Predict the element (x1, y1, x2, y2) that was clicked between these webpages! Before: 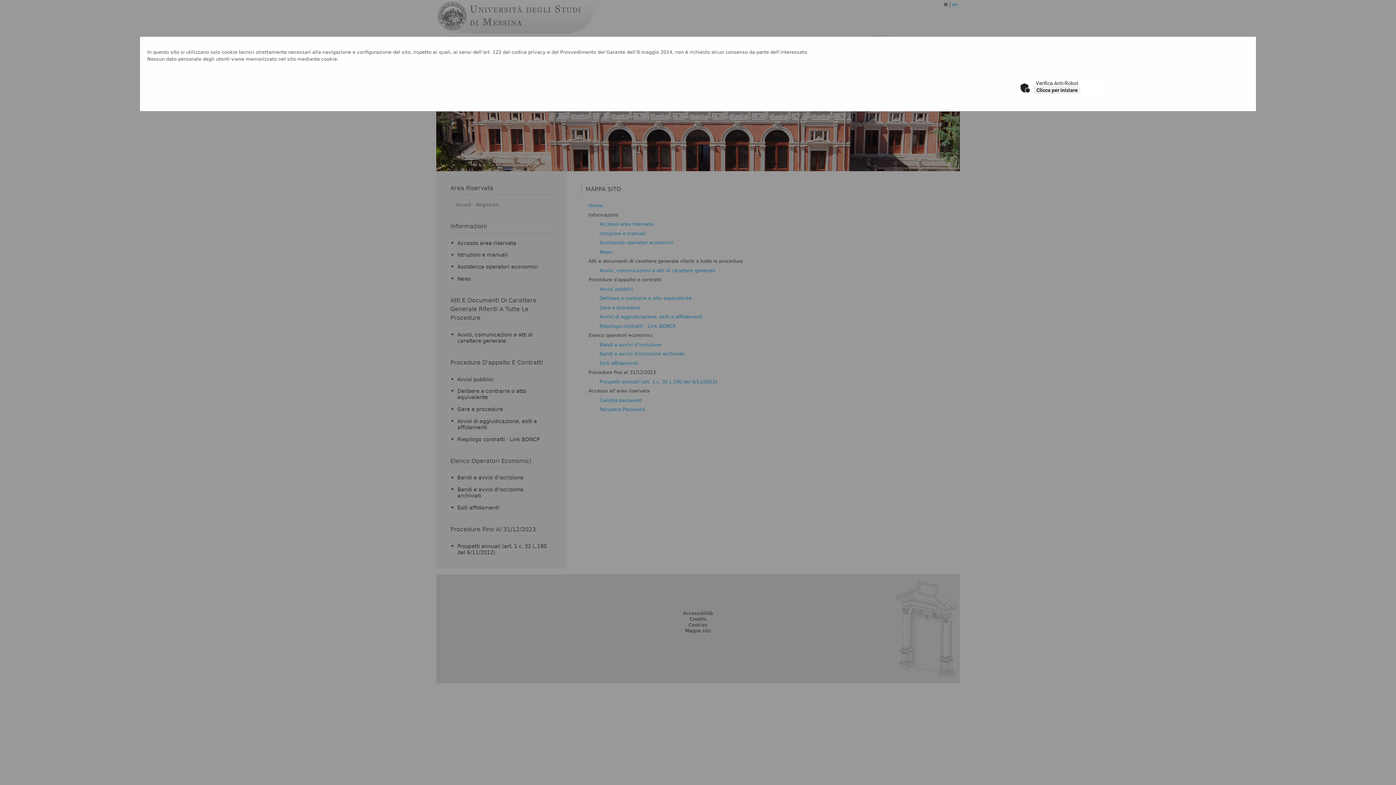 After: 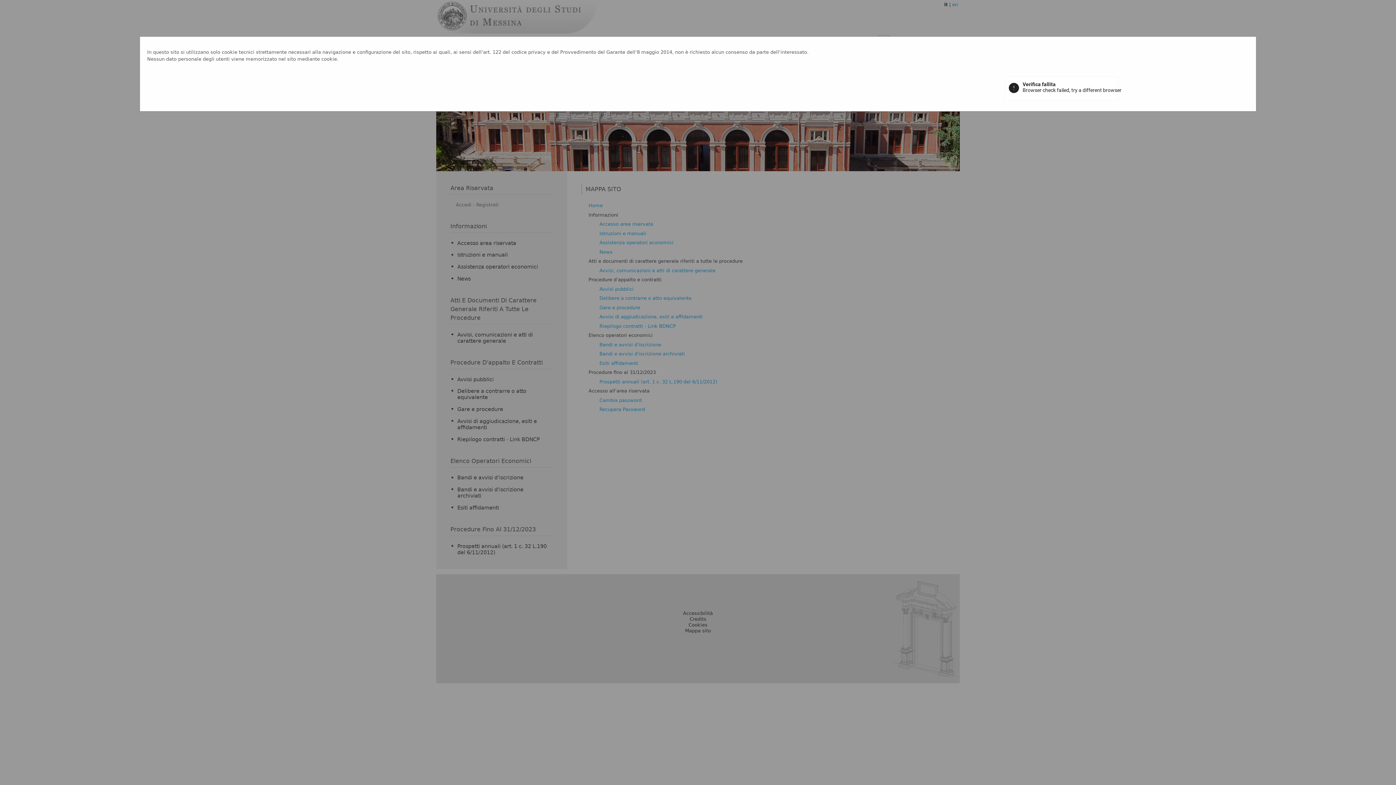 Action: bbox: (1034, 86, 1080, 94) label: Clicca per iniziare